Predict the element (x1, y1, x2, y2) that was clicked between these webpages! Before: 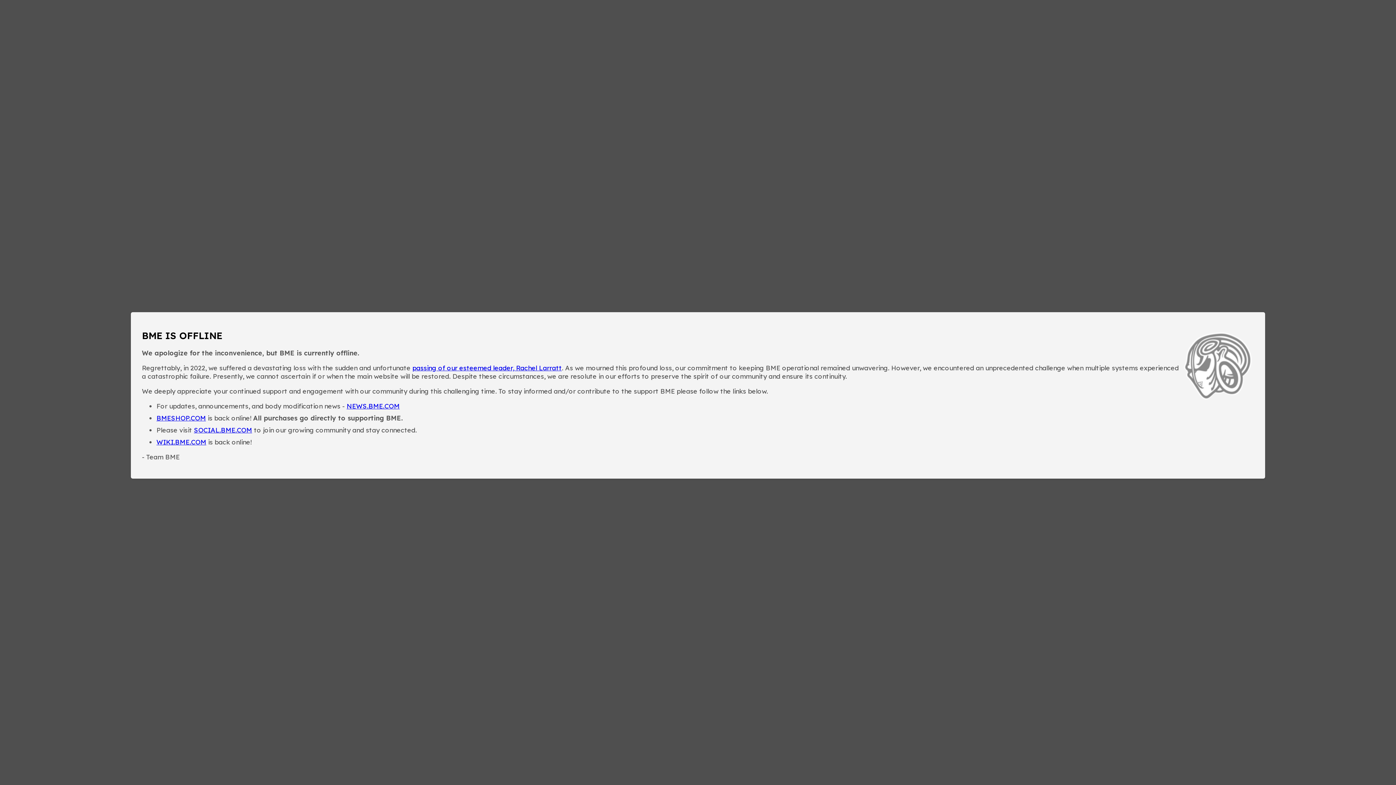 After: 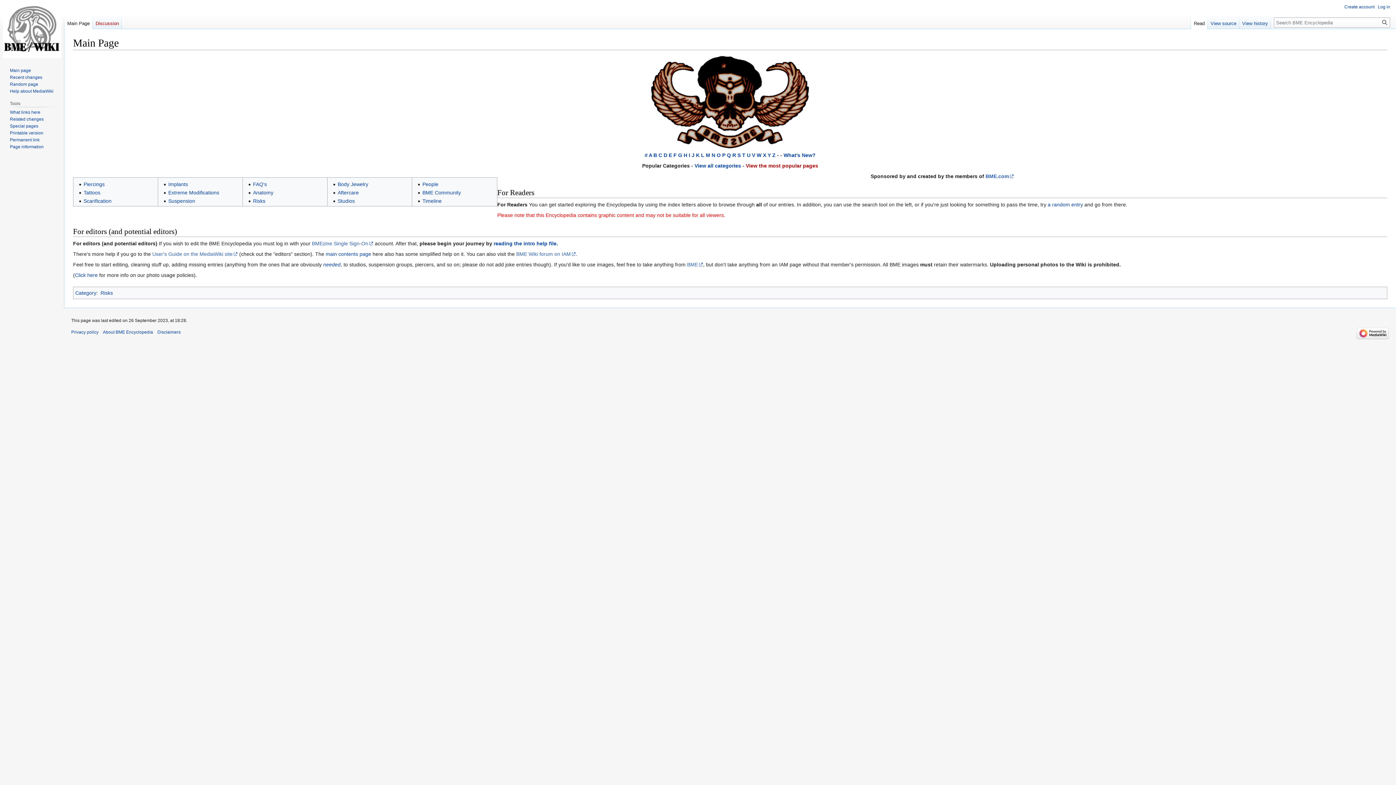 Action: bbox: (156, 438, 206, 446) label: WIKI.BME.COM